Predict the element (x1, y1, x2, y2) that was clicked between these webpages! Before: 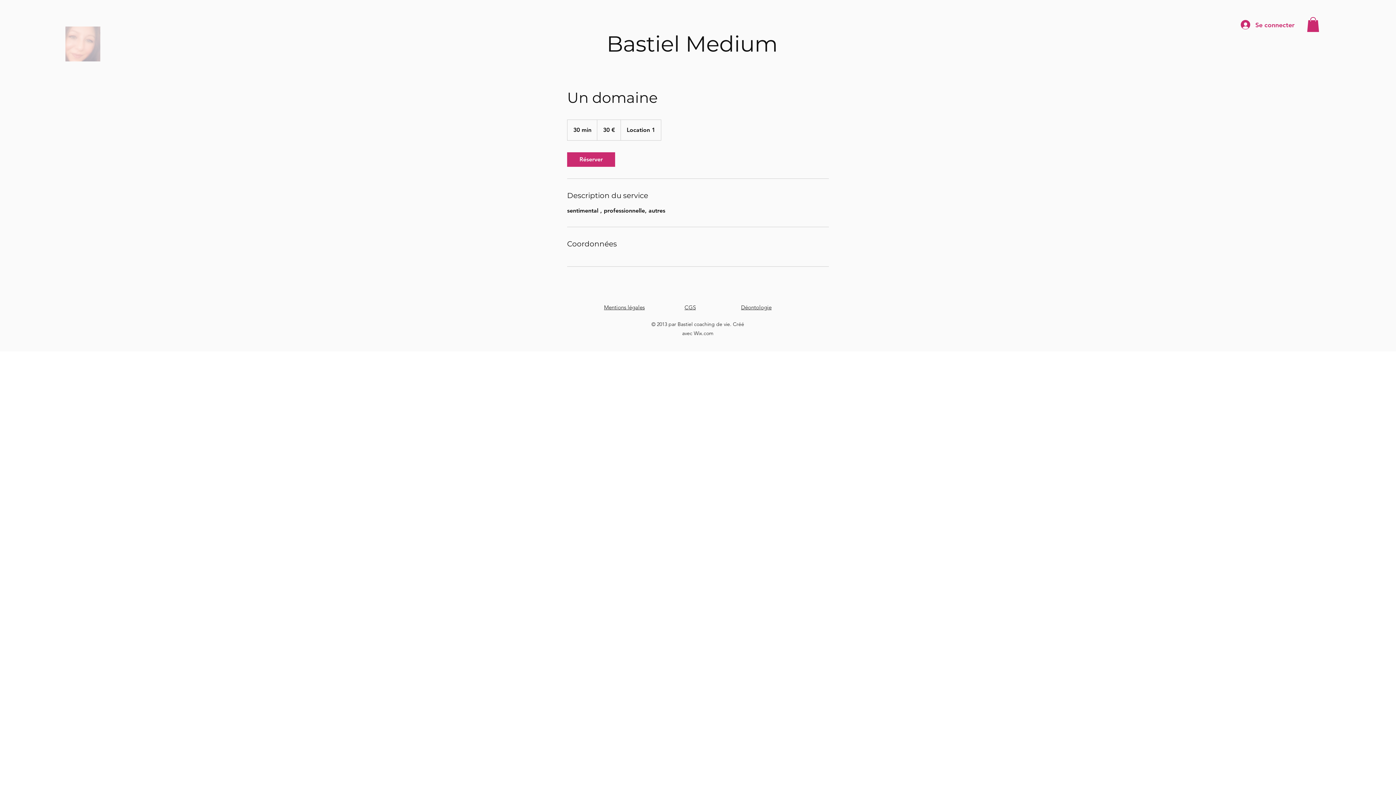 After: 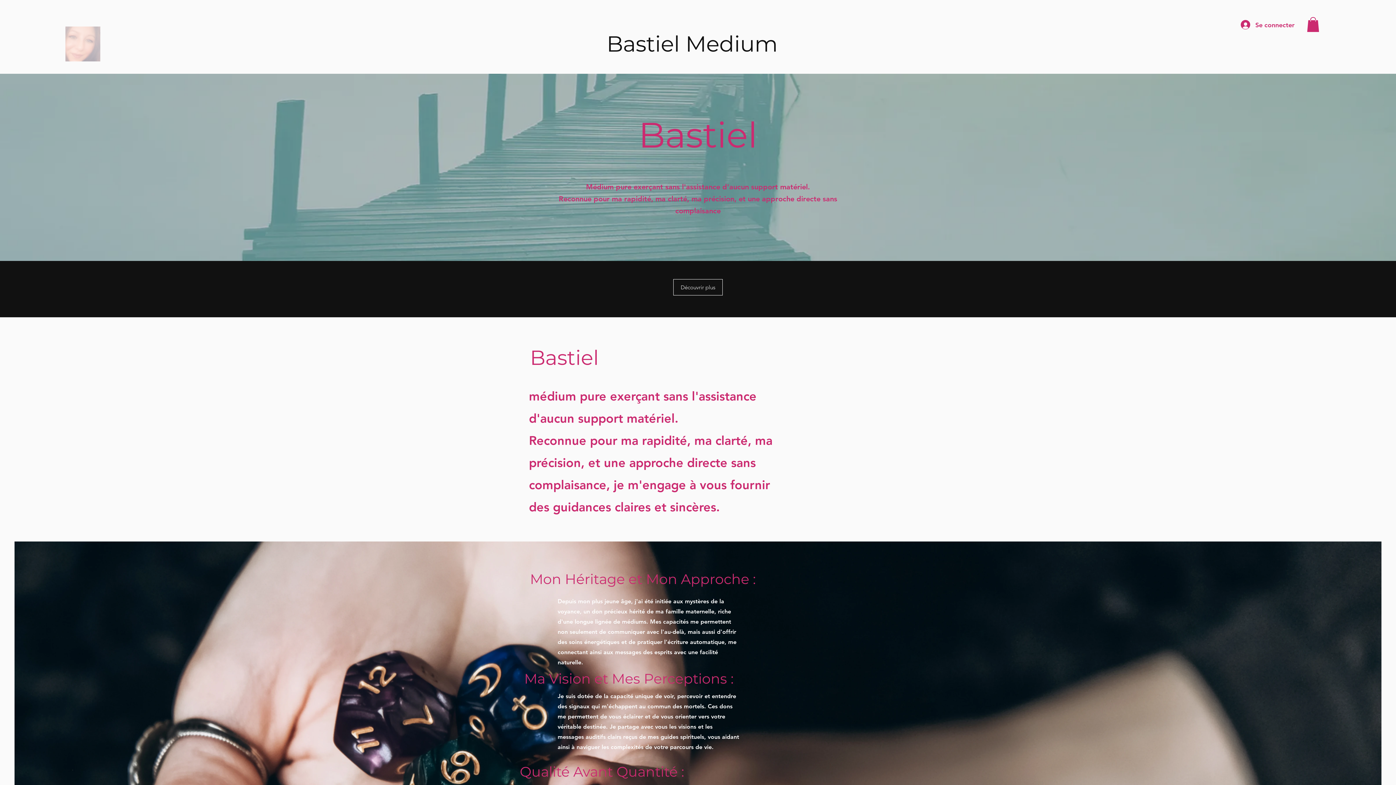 Action: bbox: (65, 26, 100, 61)